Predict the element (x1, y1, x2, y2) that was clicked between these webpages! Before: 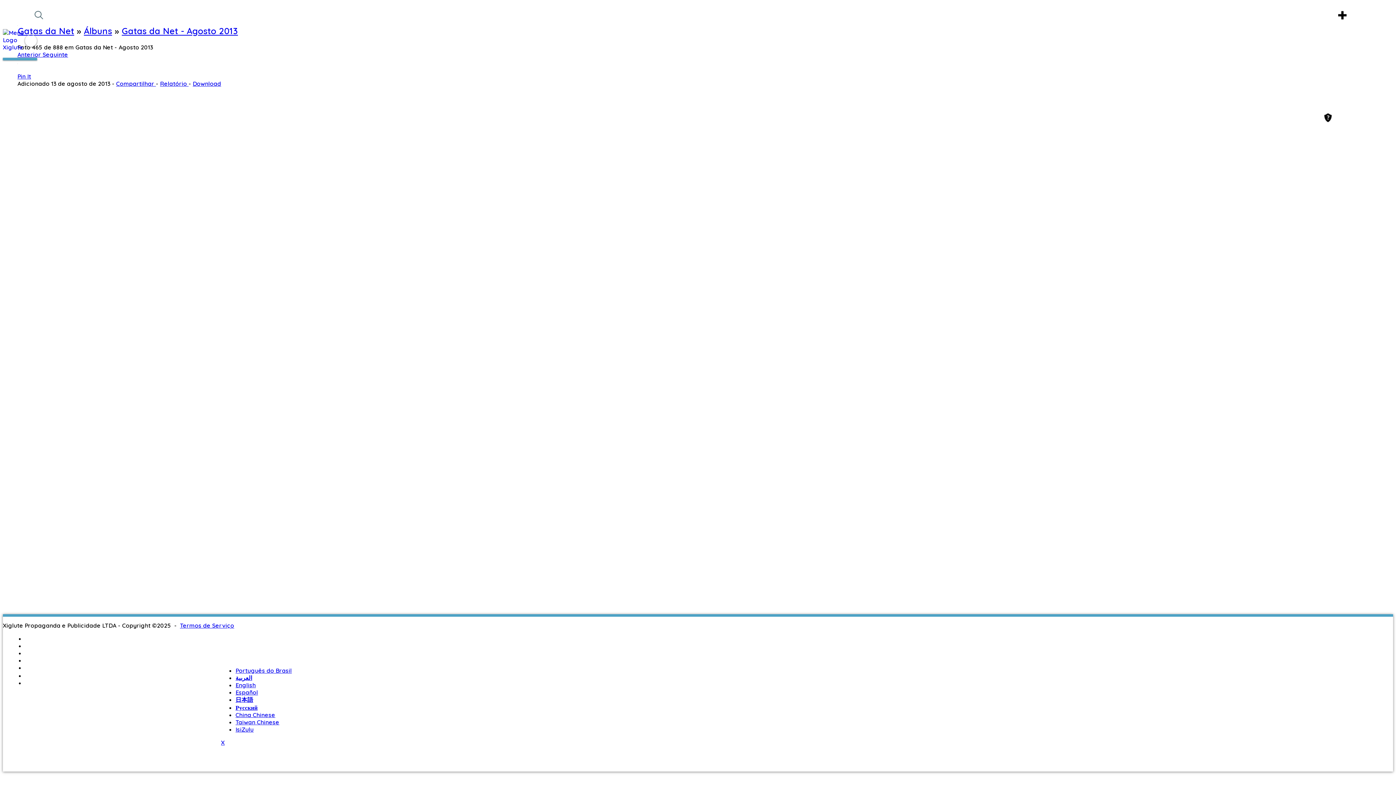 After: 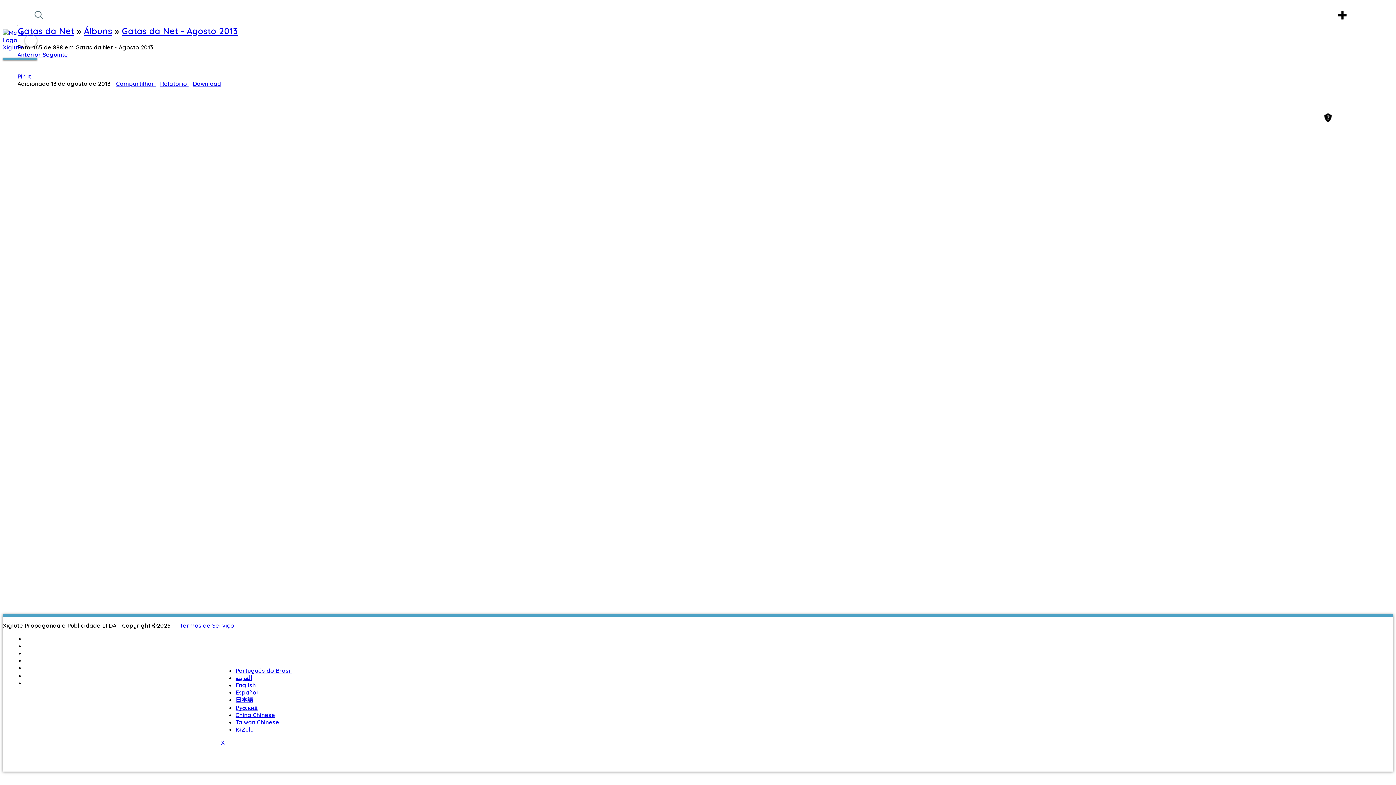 Action: bbox: (221, 739, 224, 746) label: X